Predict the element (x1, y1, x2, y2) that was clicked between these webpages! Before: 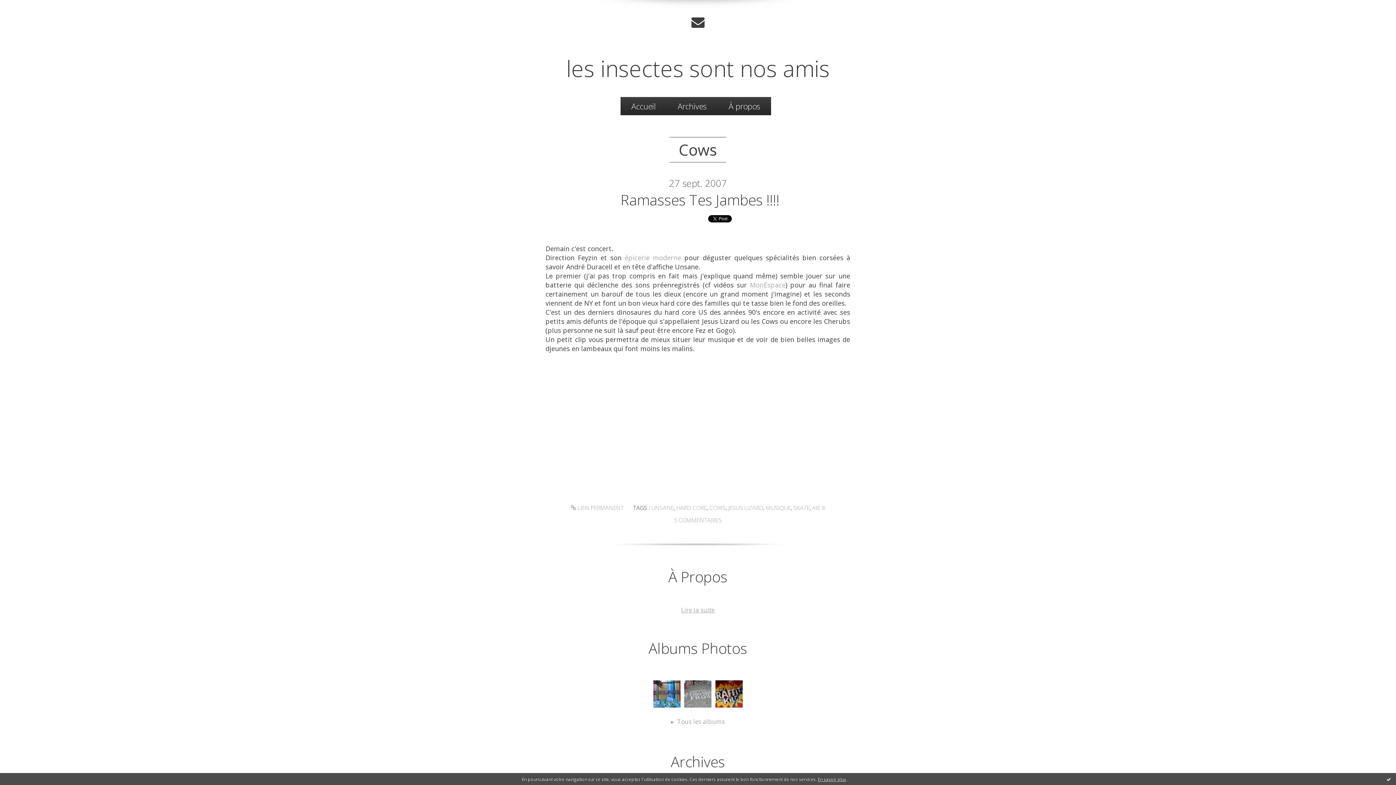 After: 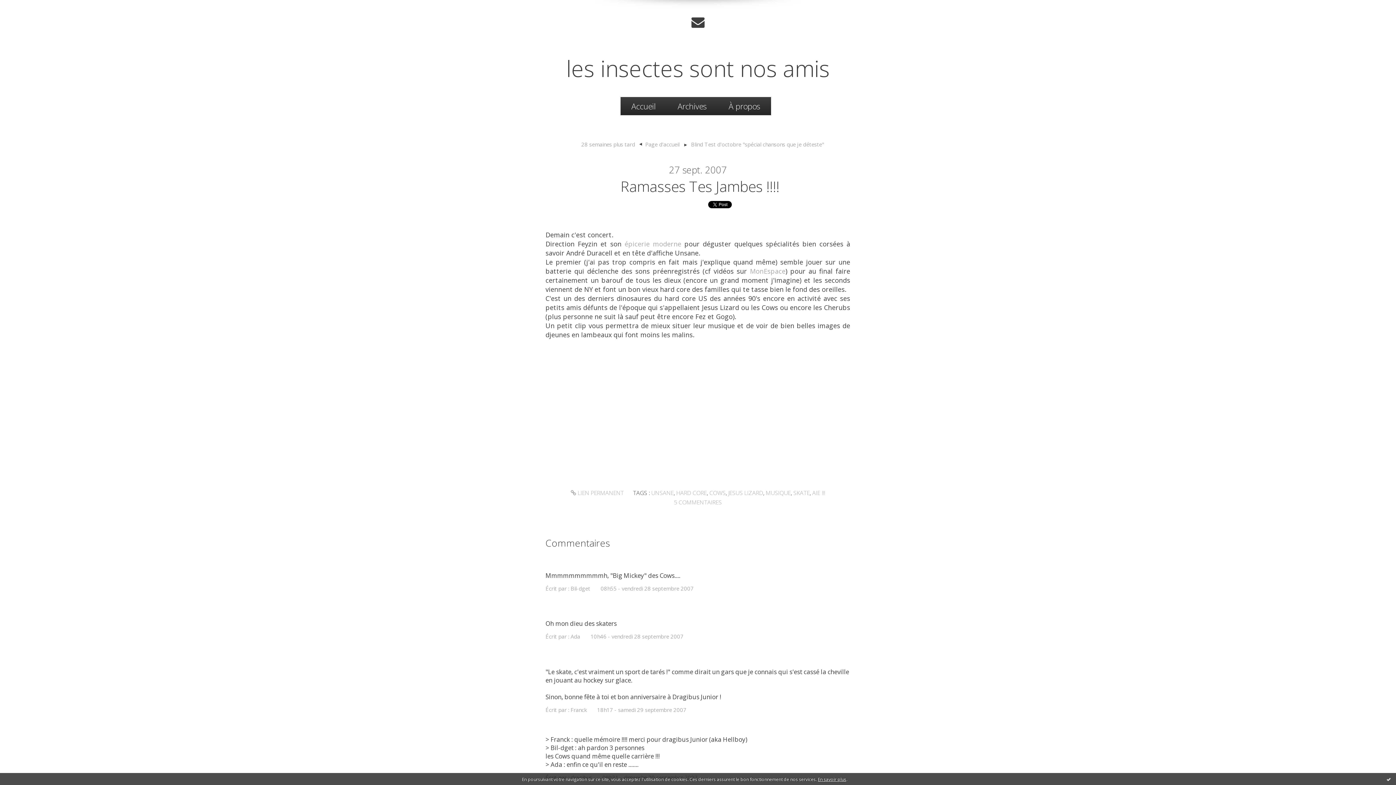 Action: label: Ramasses Tes Jambes !!!! bbox: (620, 189, 779, 209)